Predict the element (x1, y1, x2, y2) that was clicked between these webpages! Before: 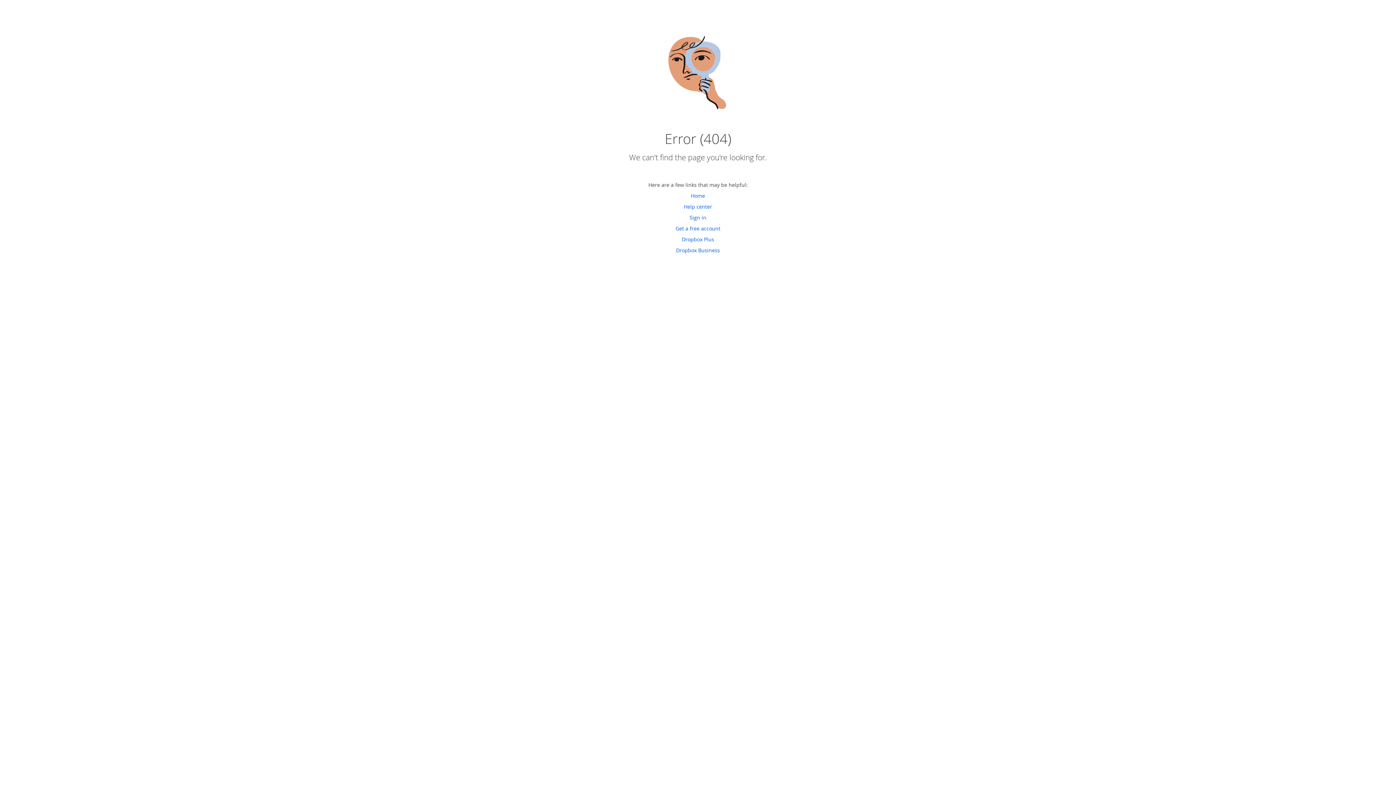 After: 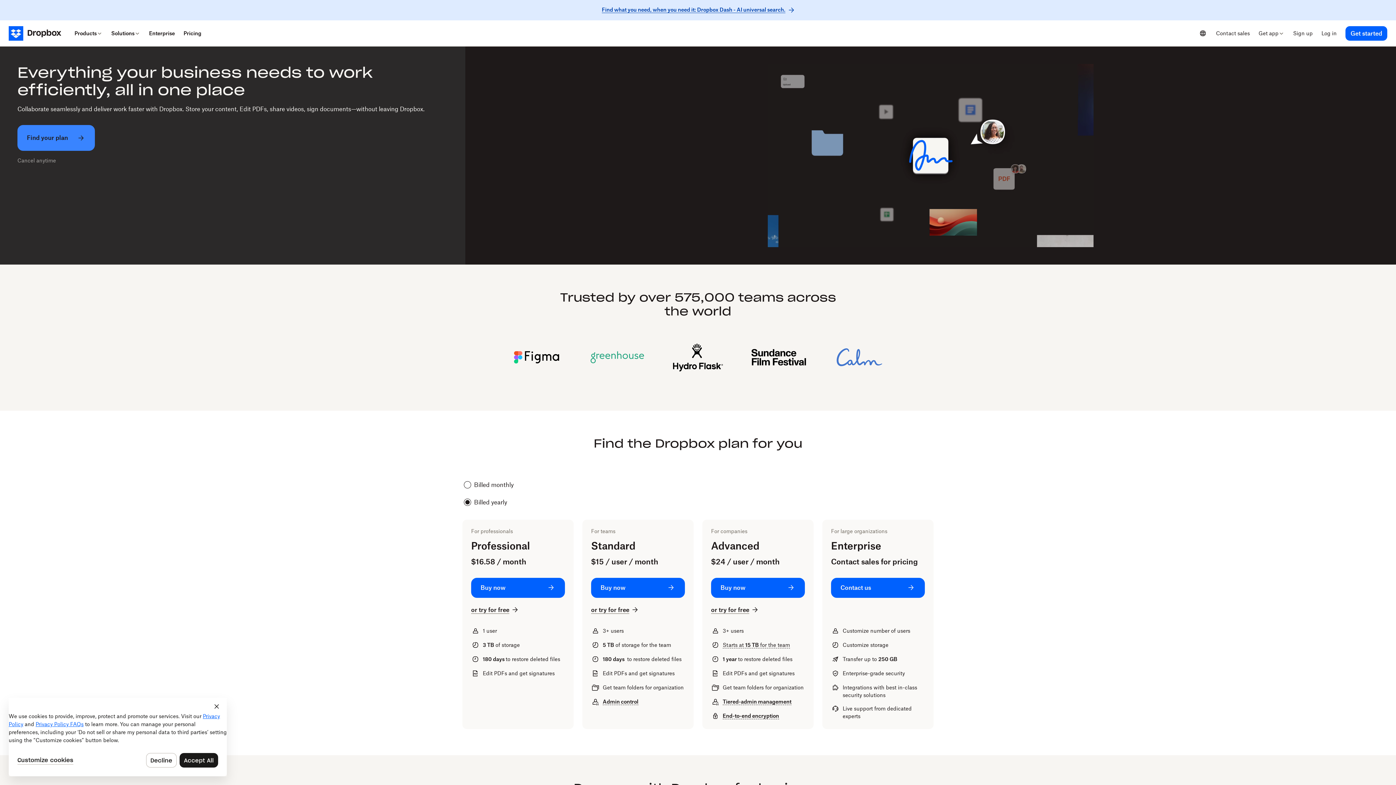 Action: label: Dropbox Business bbox: (676, 246, 720, 253)